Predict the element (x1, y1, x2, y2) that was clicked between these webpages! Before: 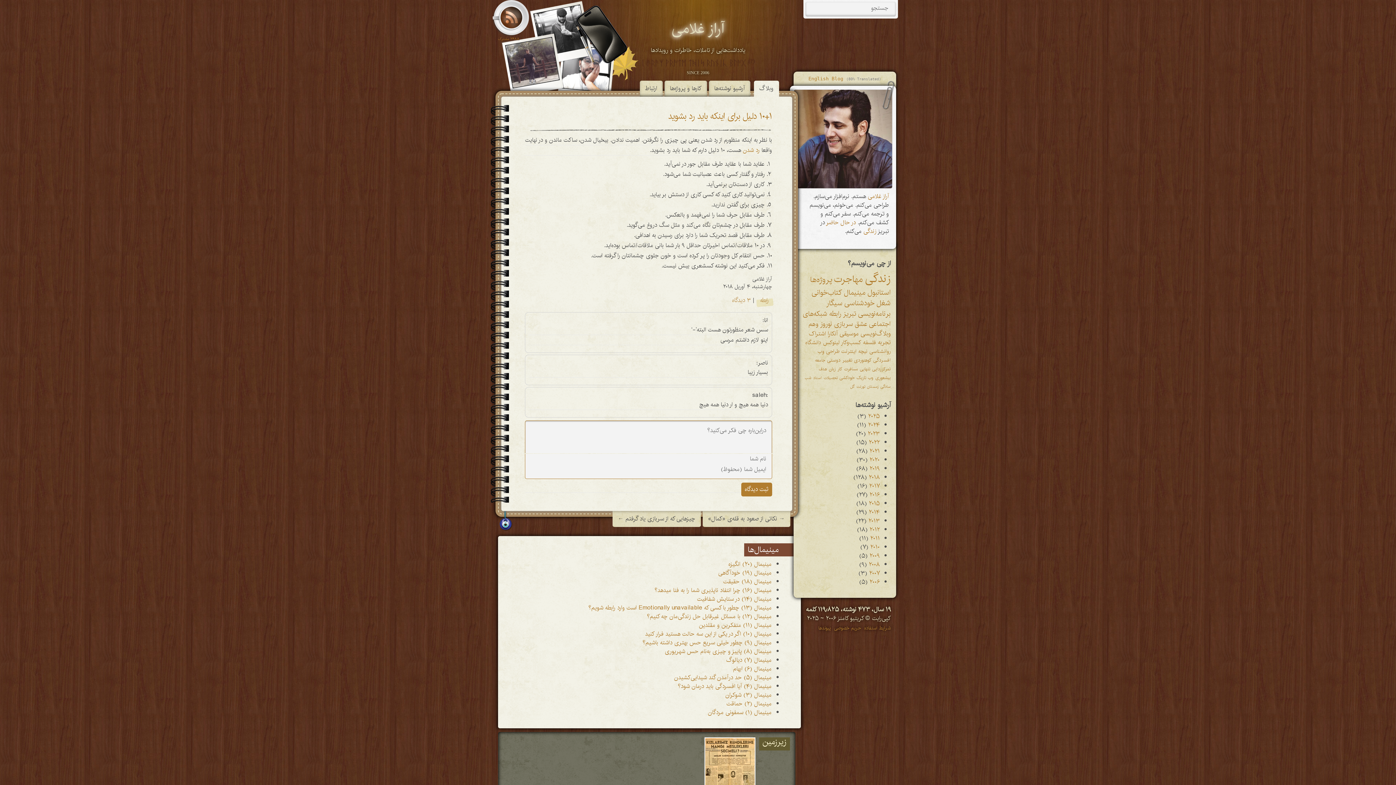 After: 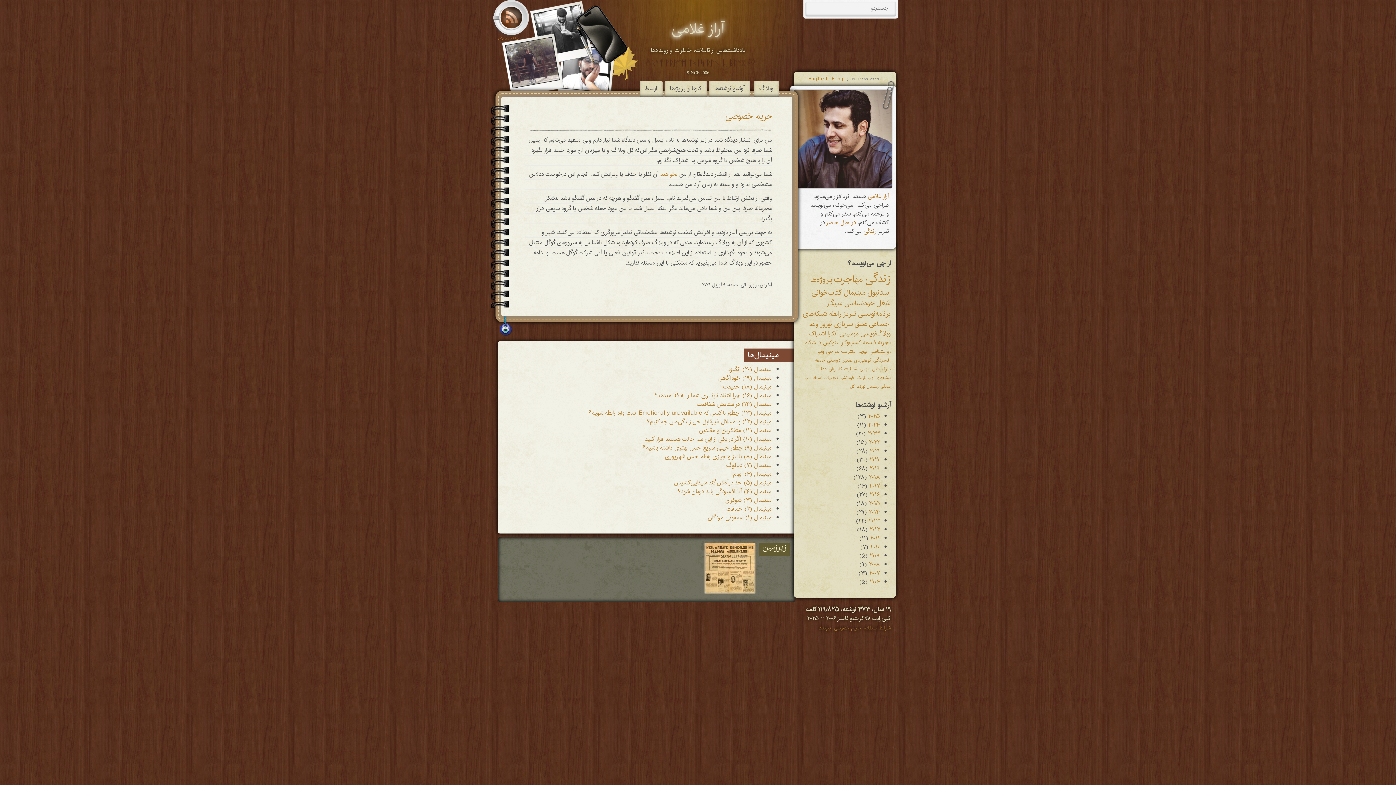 Action: bbox: (834, 624, 861, 632) label: حریم خصوصی